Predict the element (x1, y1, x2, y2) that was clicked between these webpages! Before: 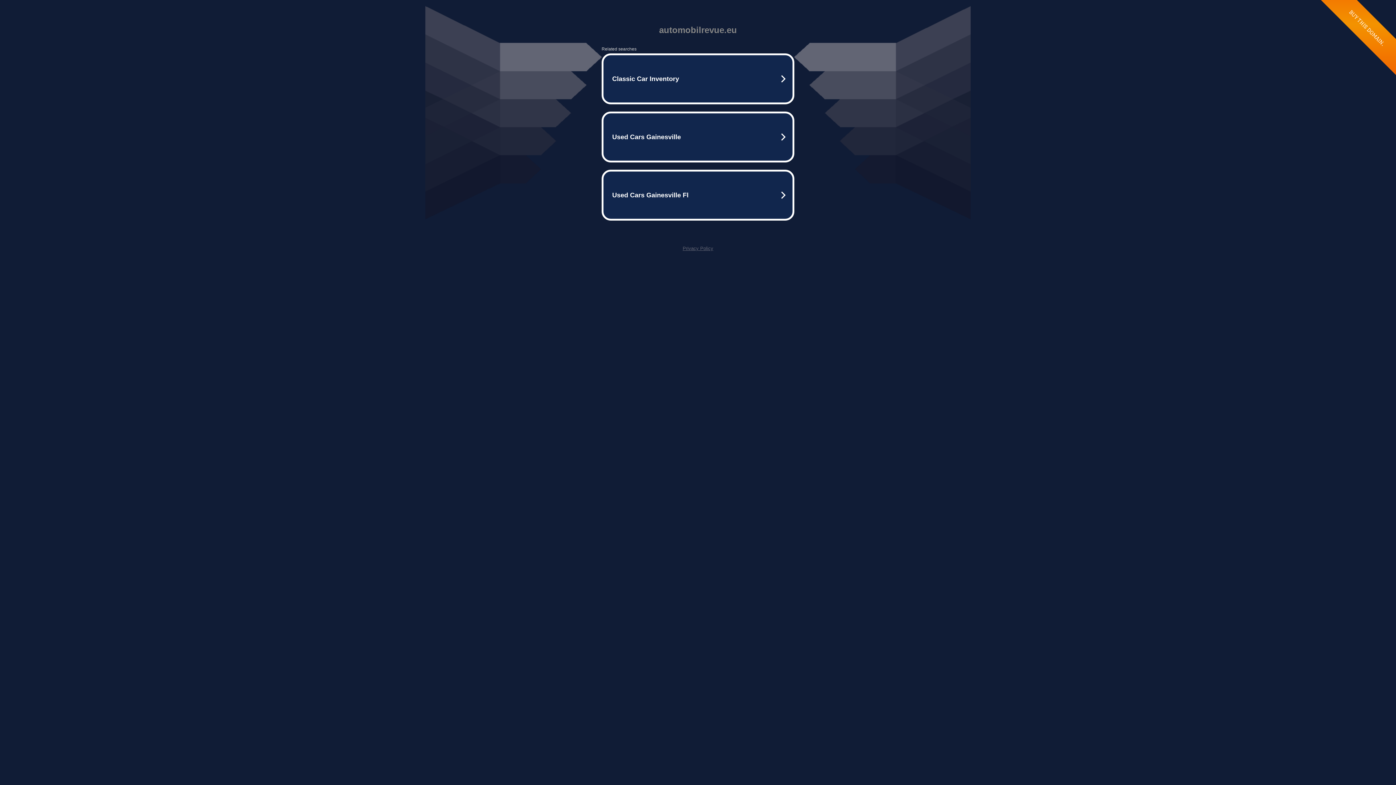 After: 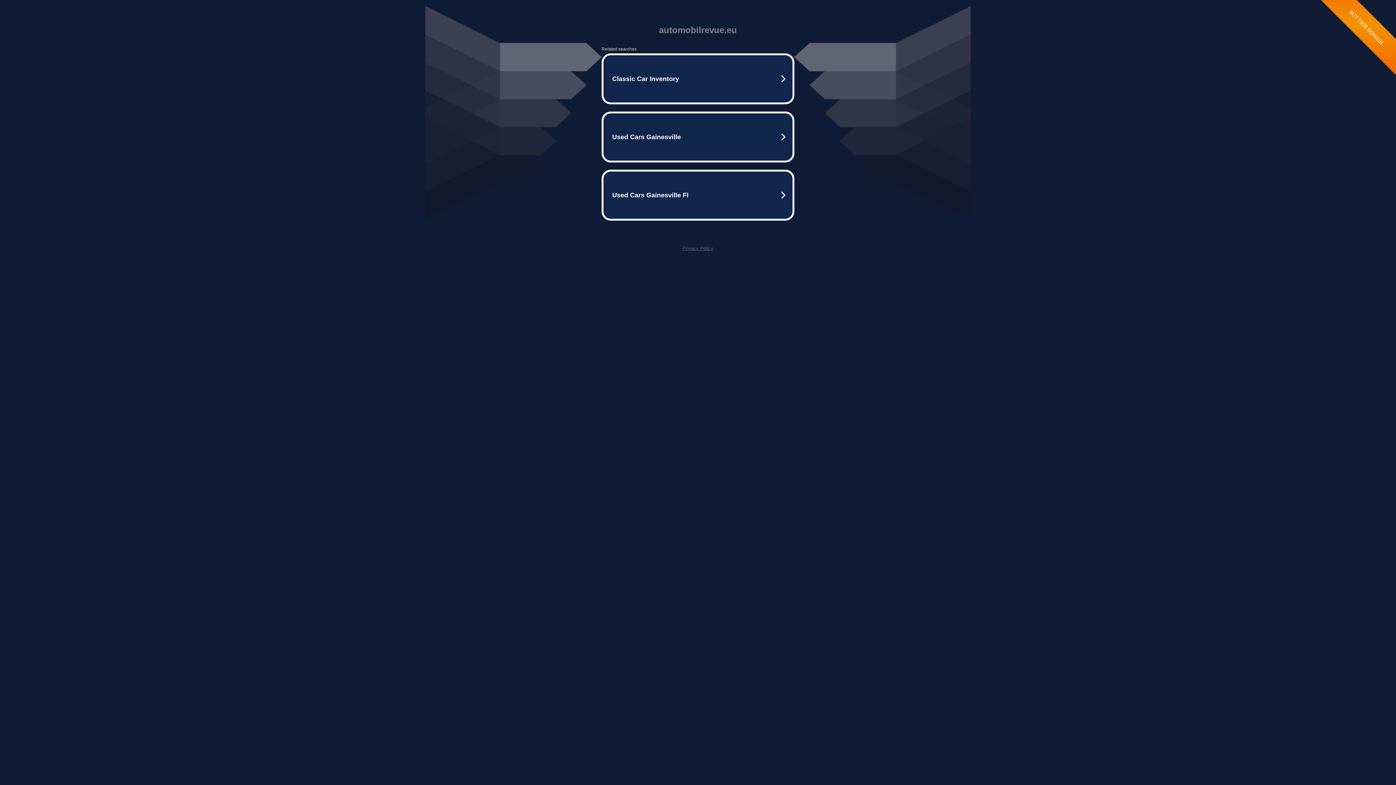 Action: bbox: (682, 245, 713, 251) label: Privacy Policy